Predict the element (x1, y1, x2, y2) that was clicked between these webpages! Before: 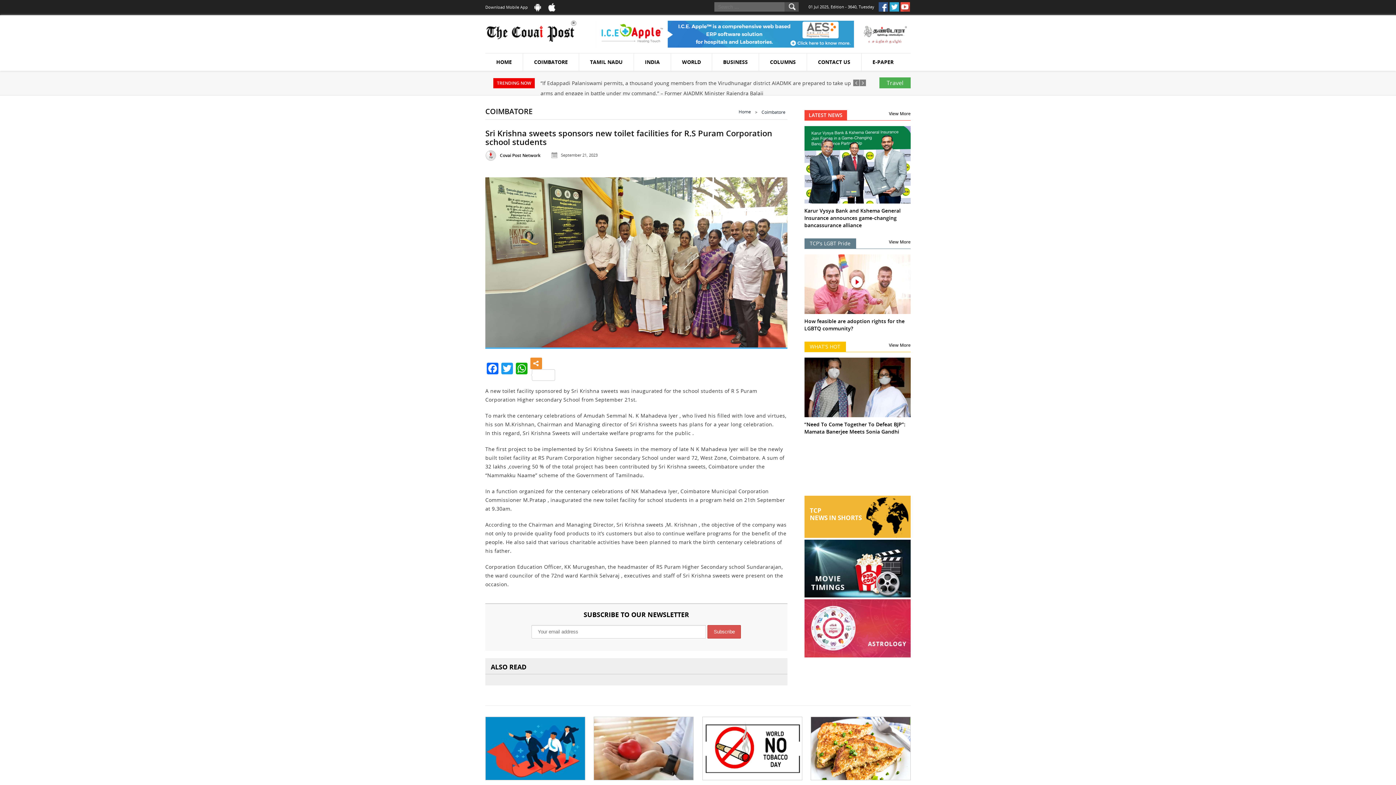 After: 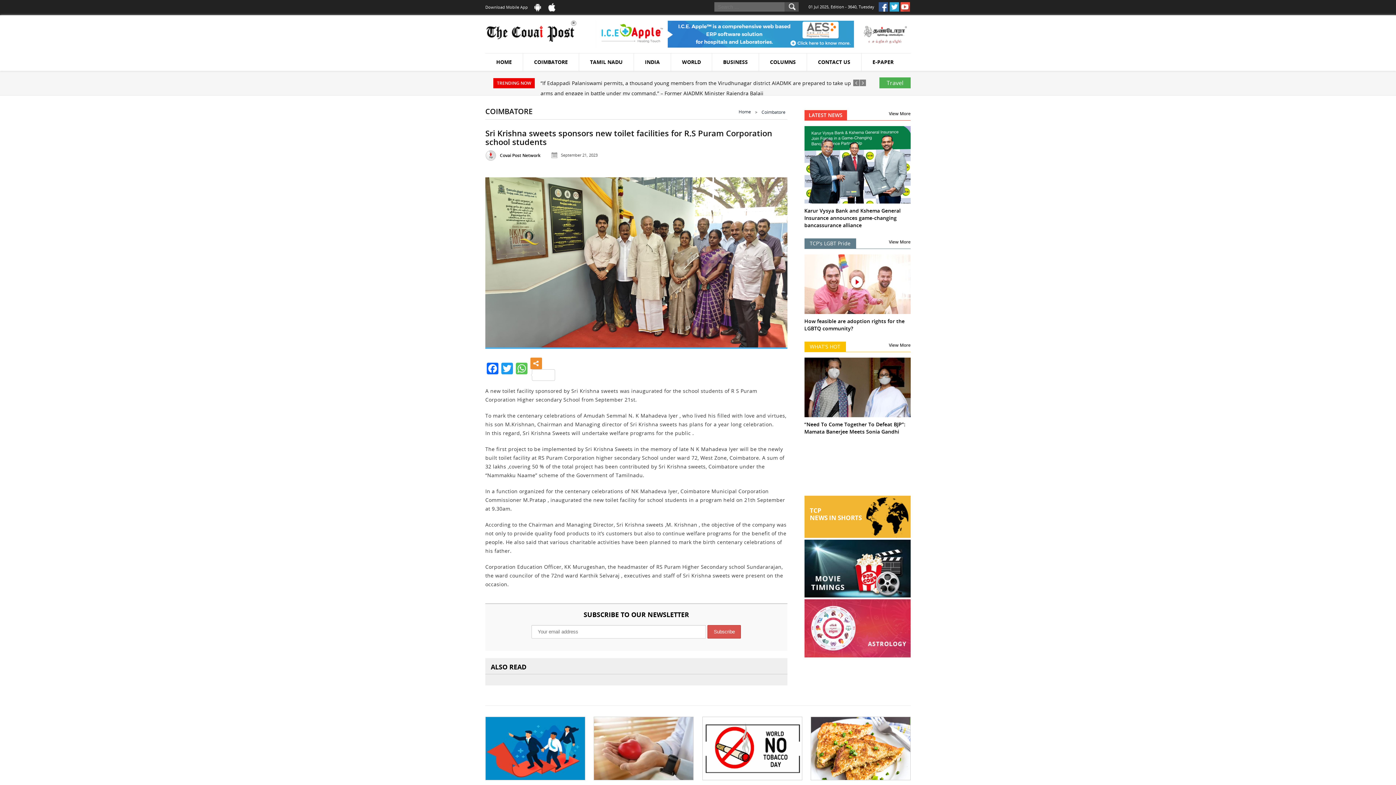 Action: bbox: (514, 362, 529, 375) label: WhatsApp